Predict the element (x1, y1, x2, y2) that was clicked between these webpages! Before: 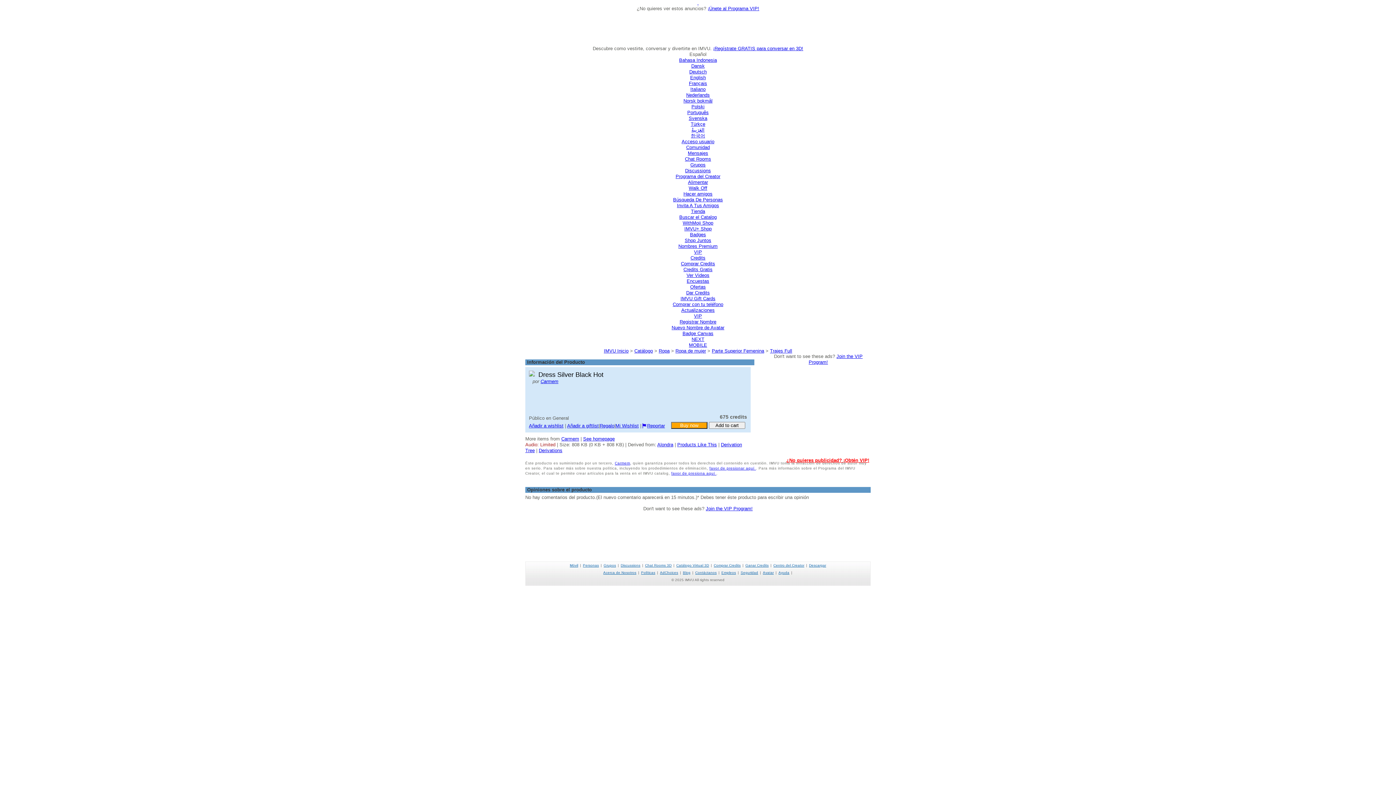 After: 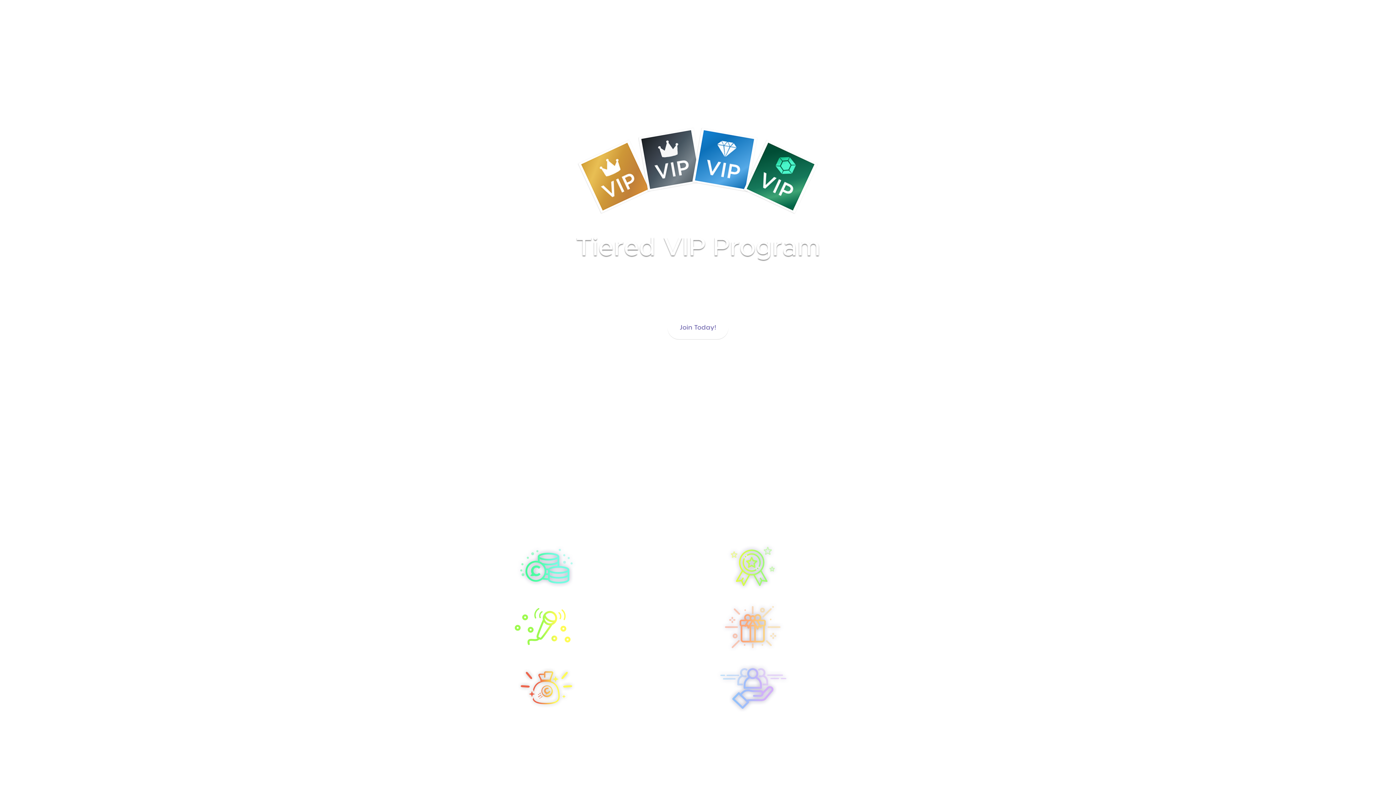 Action: label: ¡Únete al Programa VIP! bbox: (707, 5, 759, 11)